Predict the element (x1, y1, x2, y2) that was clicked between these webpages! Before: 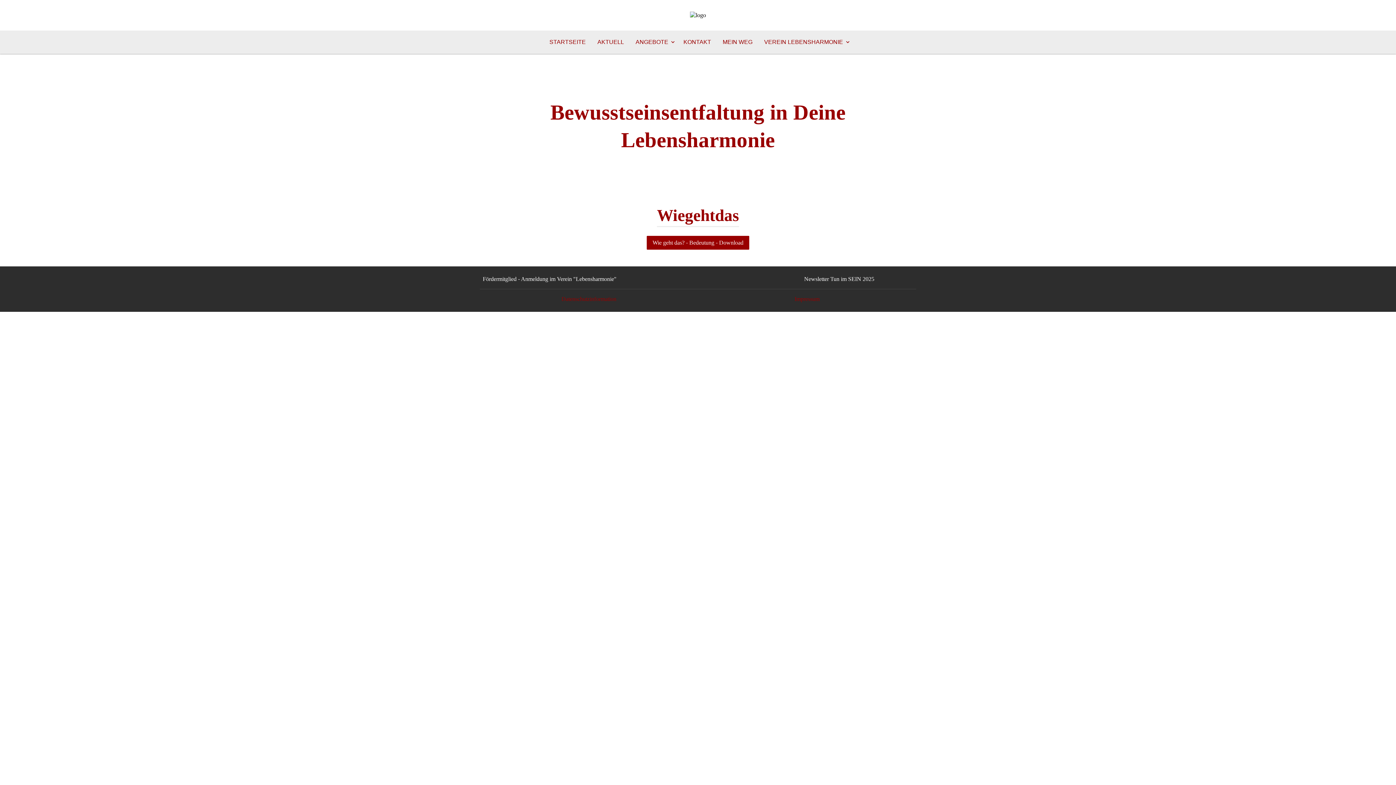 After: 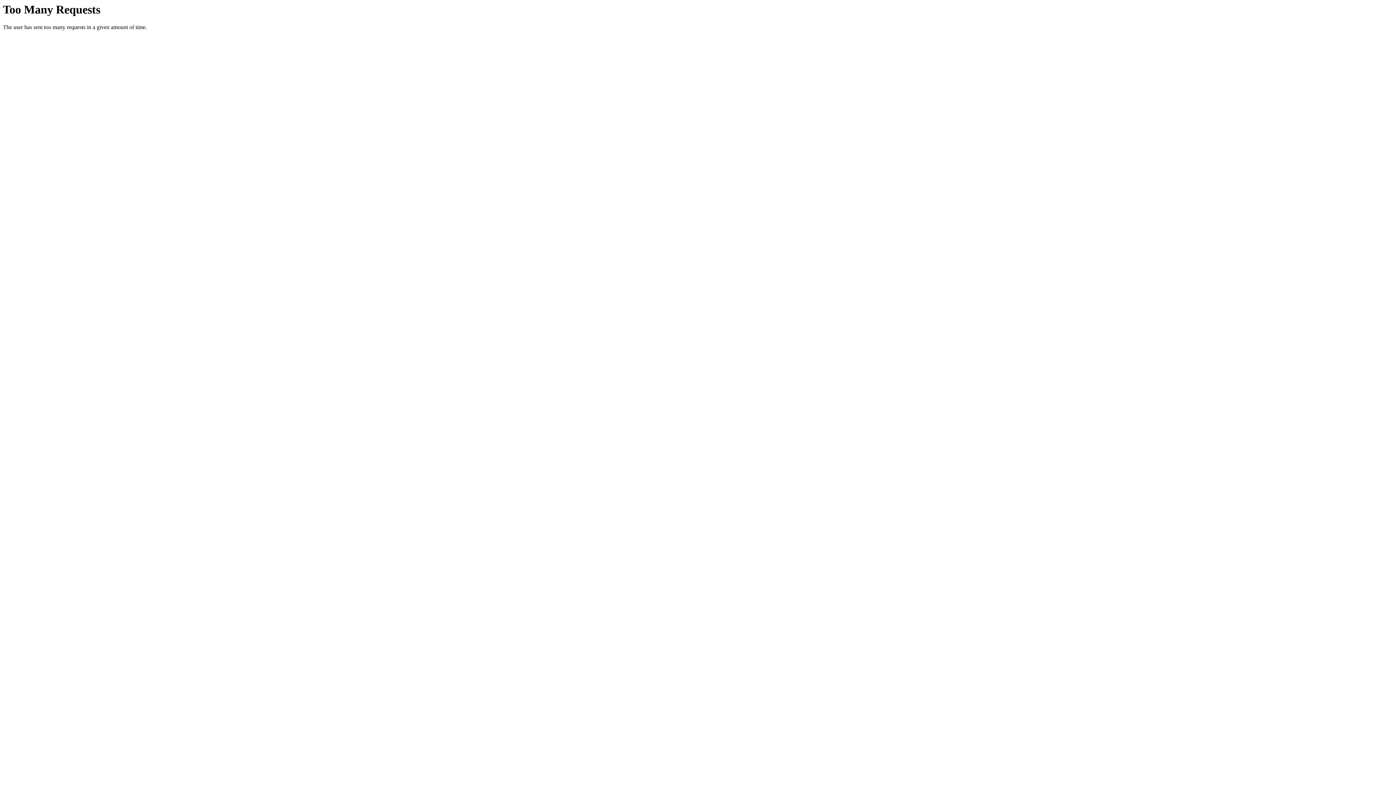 Action: bbox: (553, 255, 843, 261)